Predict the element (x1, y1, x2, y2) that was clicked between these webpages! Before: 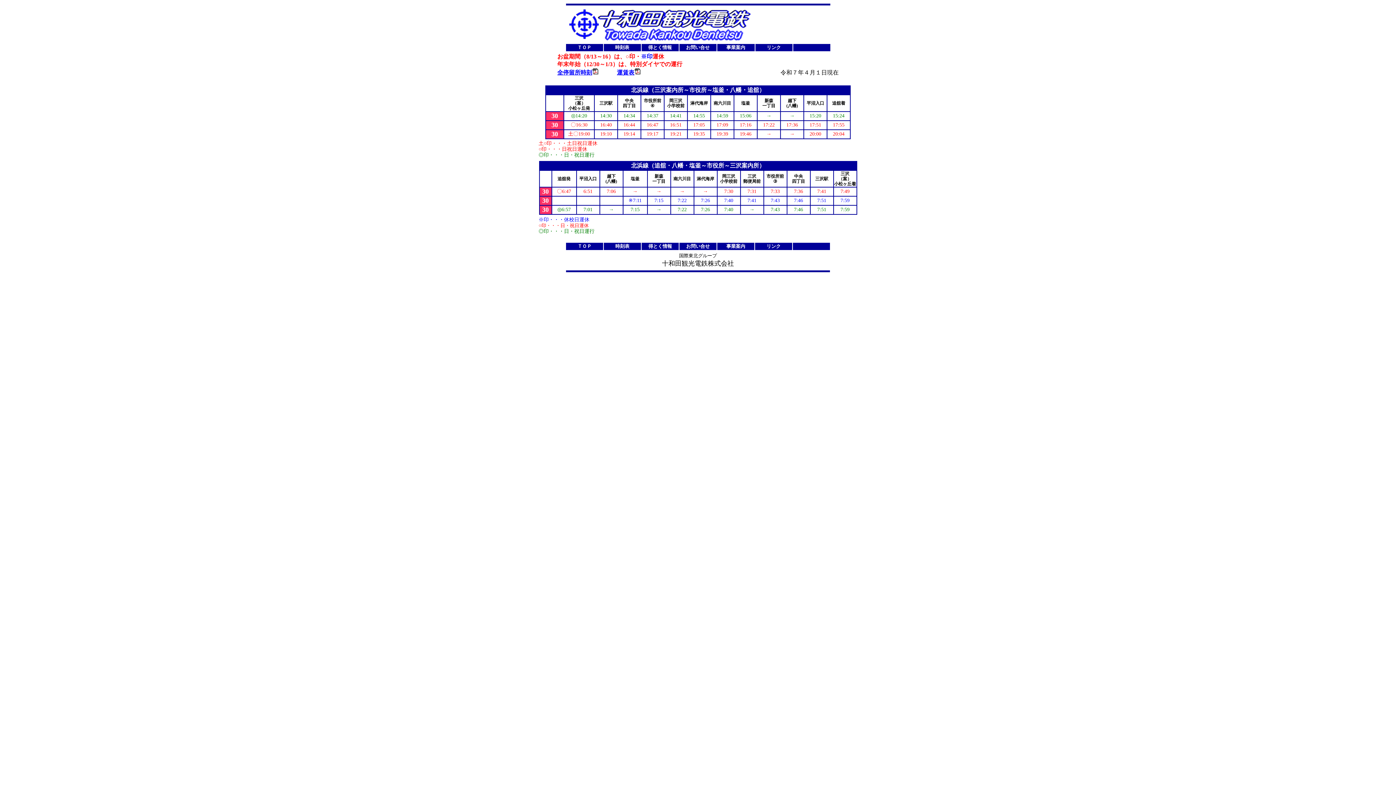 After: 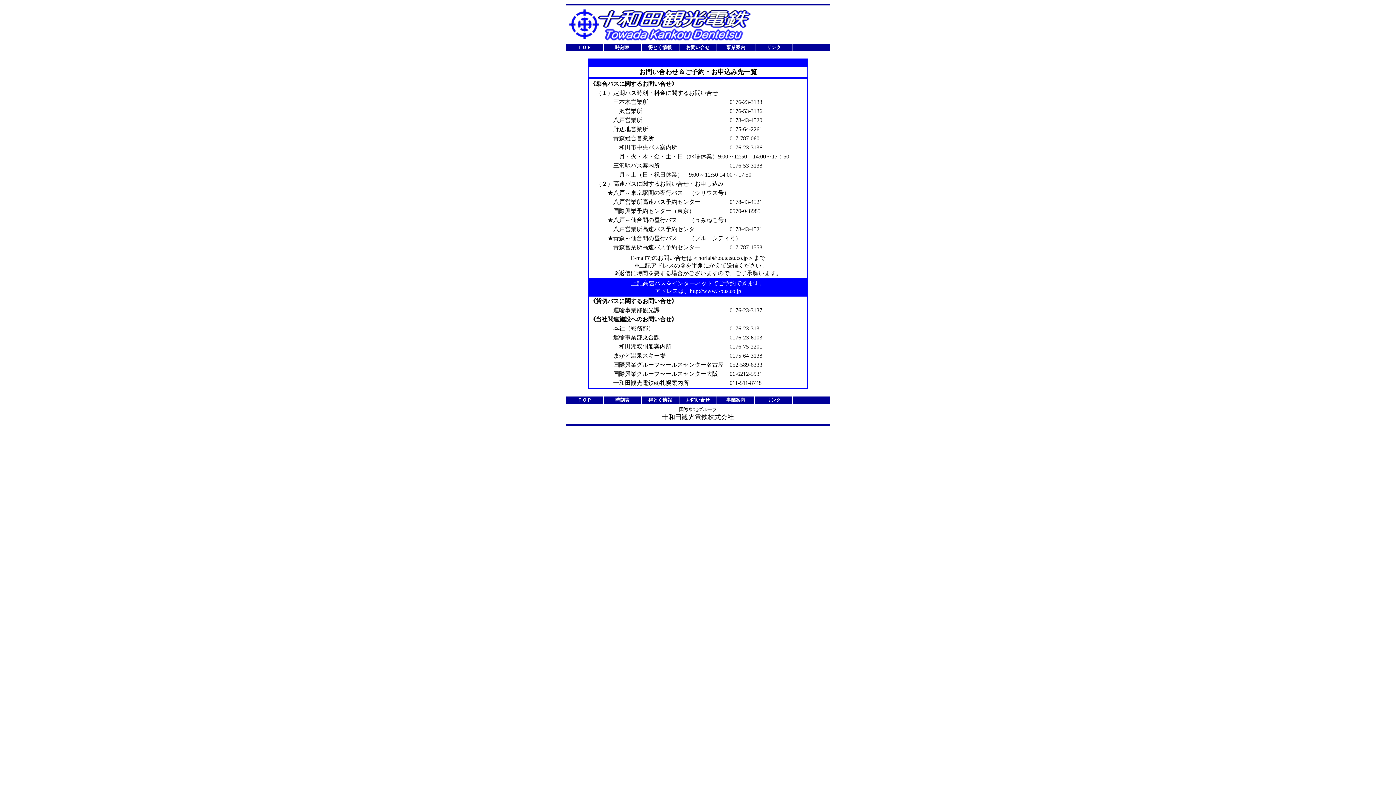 Action: bbox: (686, 243, 710, 249) label: お問い合せ